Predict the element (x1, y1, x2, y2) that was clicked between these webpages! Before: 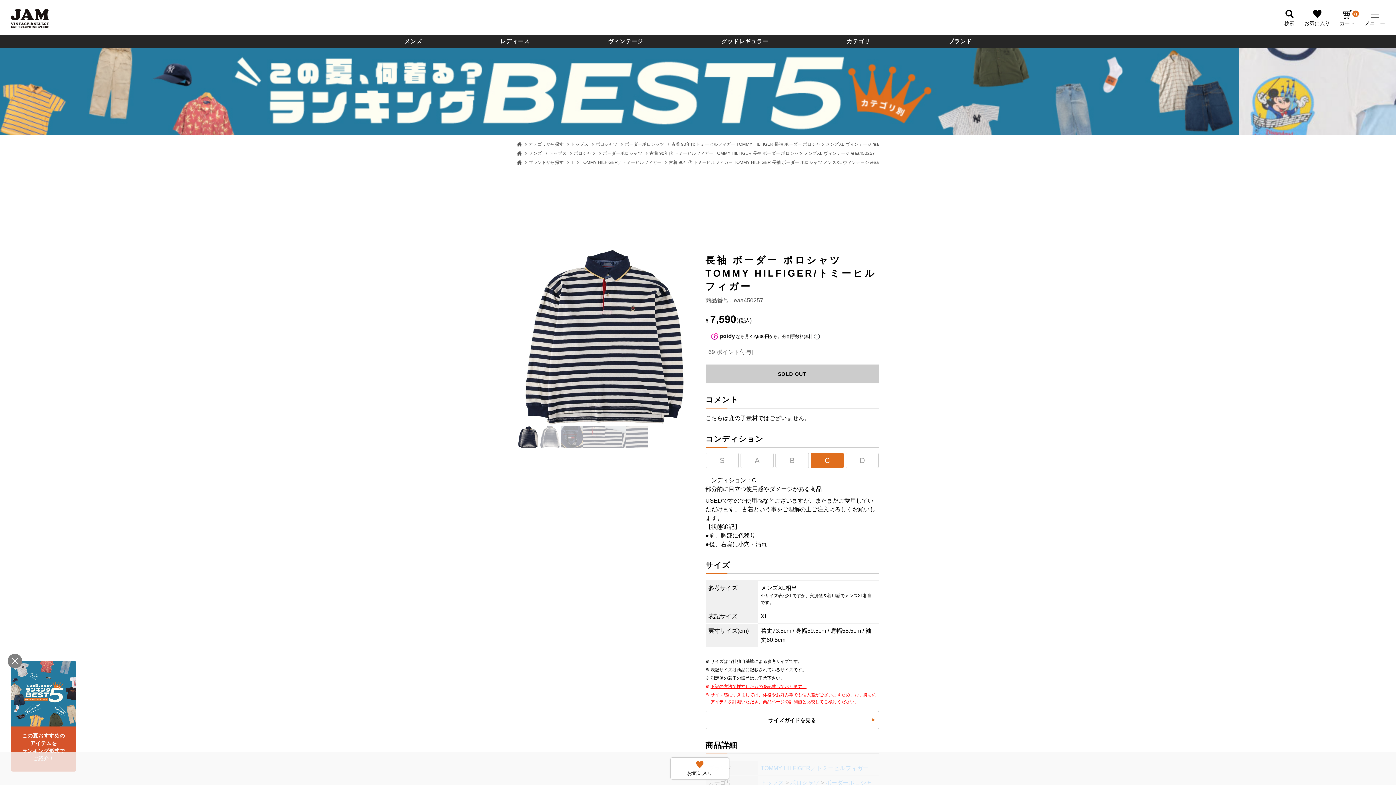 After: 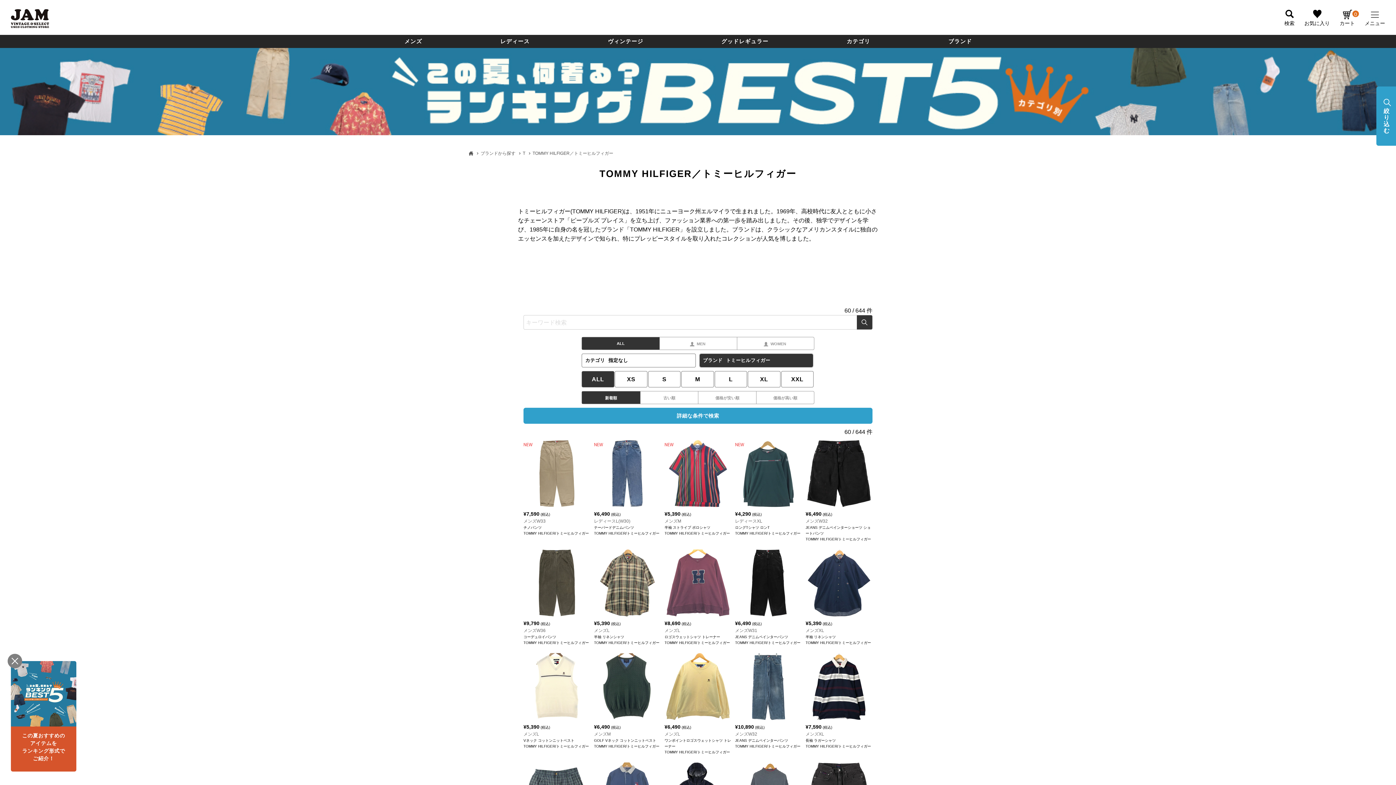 Action: bbox: (580, 160, 661, 165) label: TOMMY HILFIGER／トミーヒルフィガー